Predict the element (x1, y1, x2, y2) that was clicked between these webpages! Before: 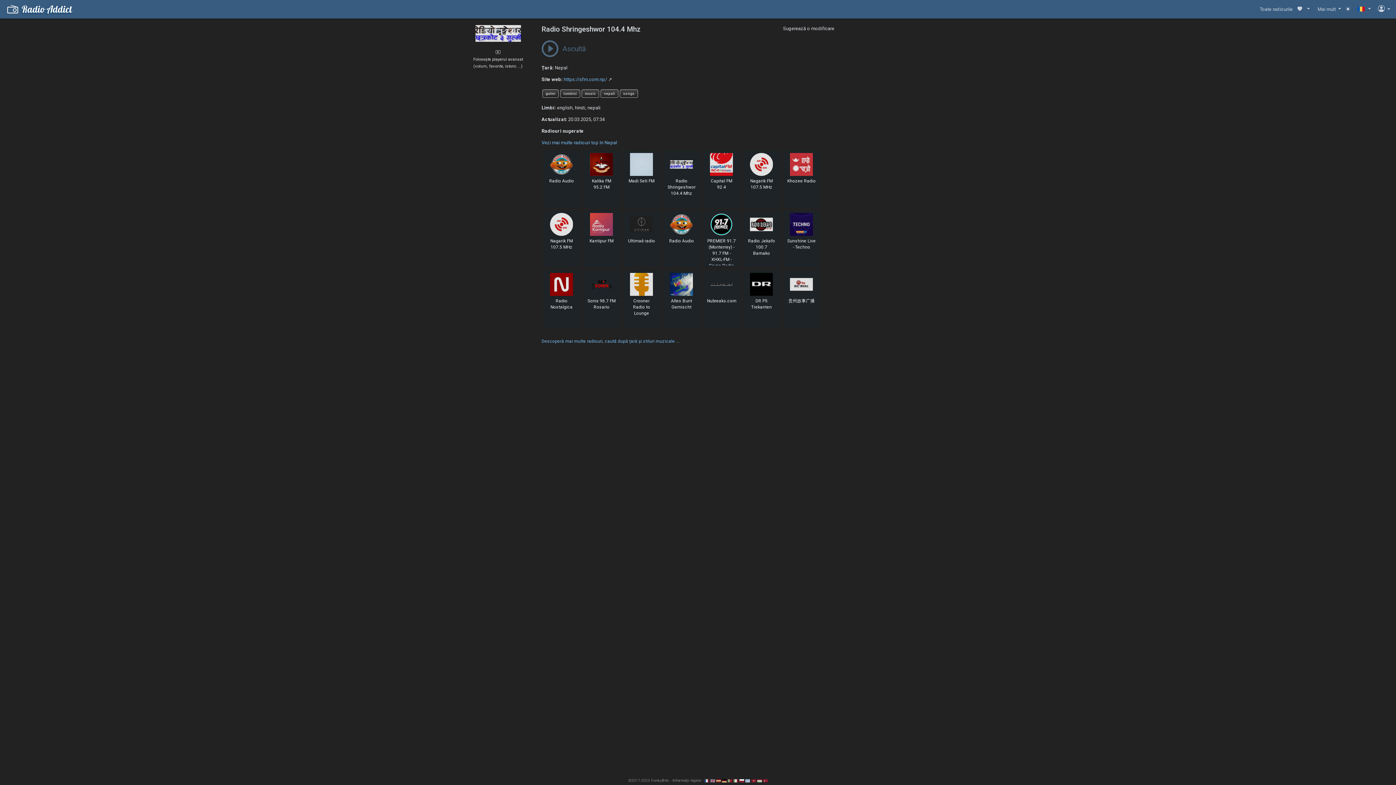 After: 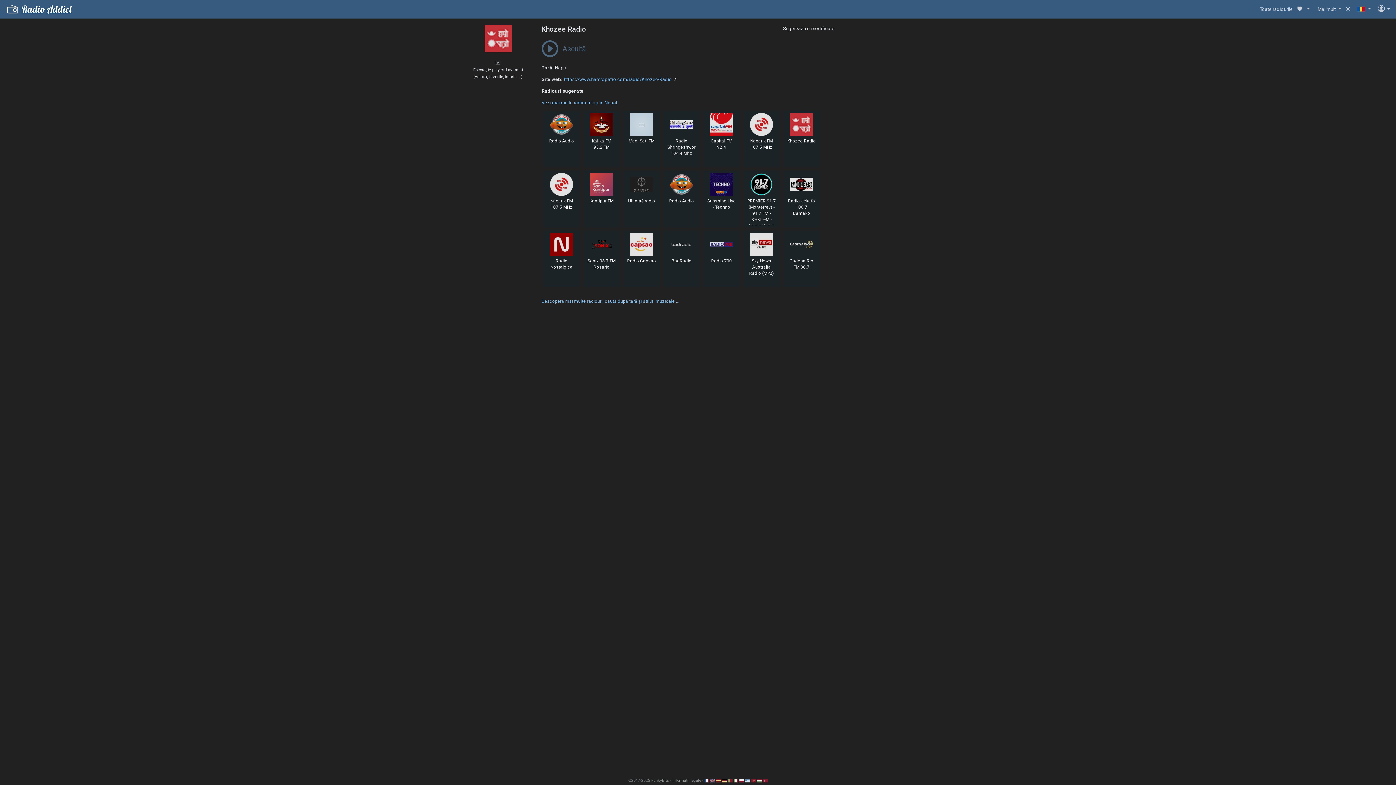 Action: label: Khozee Radio bbox: (787, 178, 815, 183)